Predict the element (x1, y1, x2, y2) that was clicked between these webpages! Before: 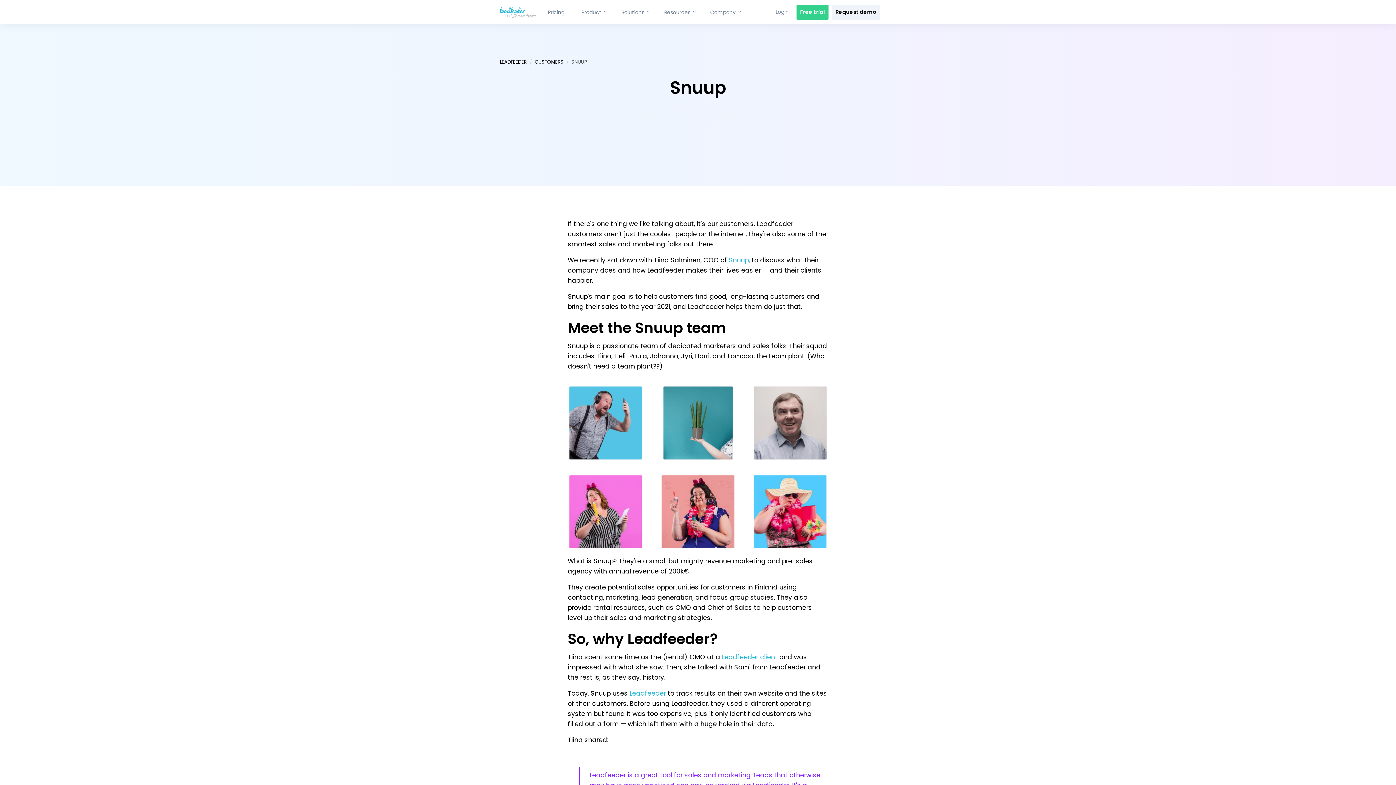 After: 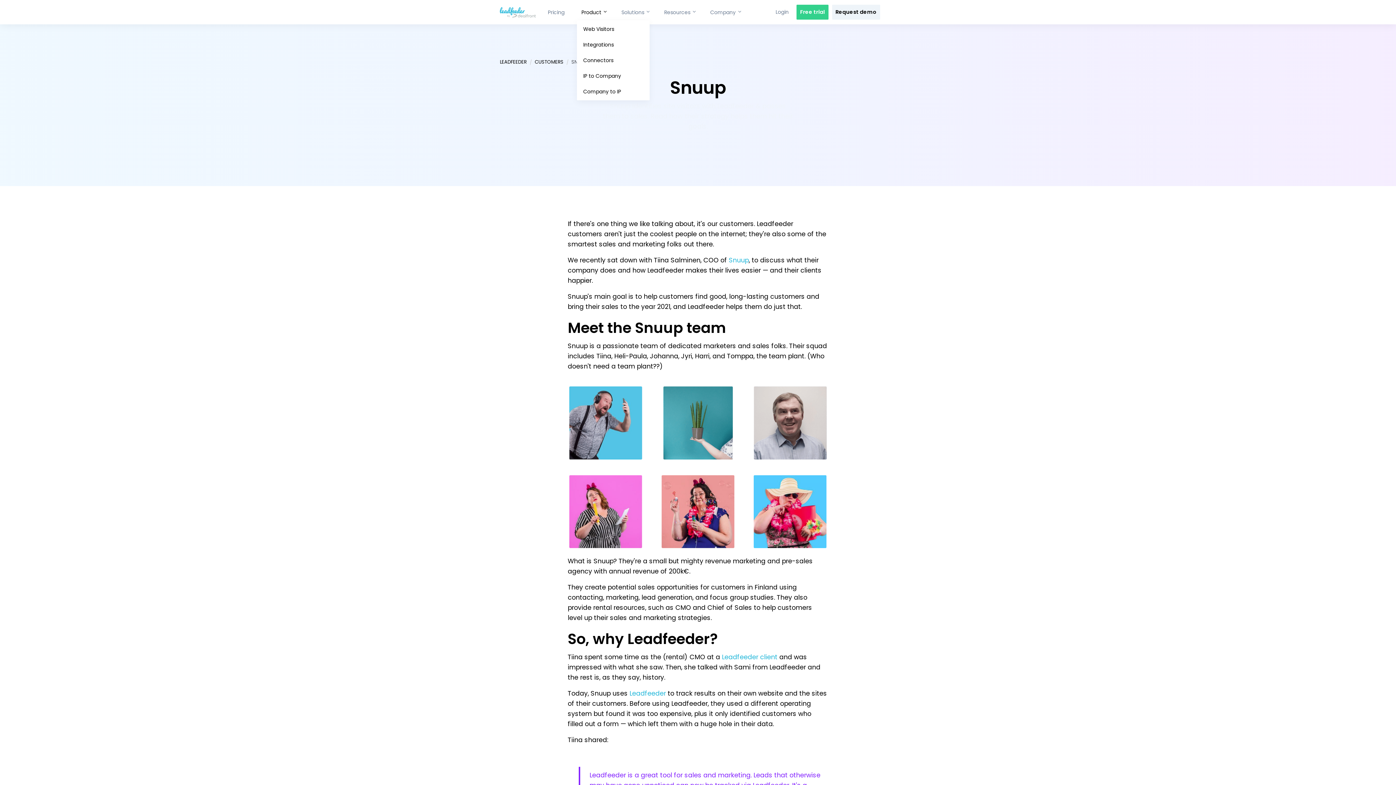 Action: bbox: (577, 4, 612, 20) label: Product 